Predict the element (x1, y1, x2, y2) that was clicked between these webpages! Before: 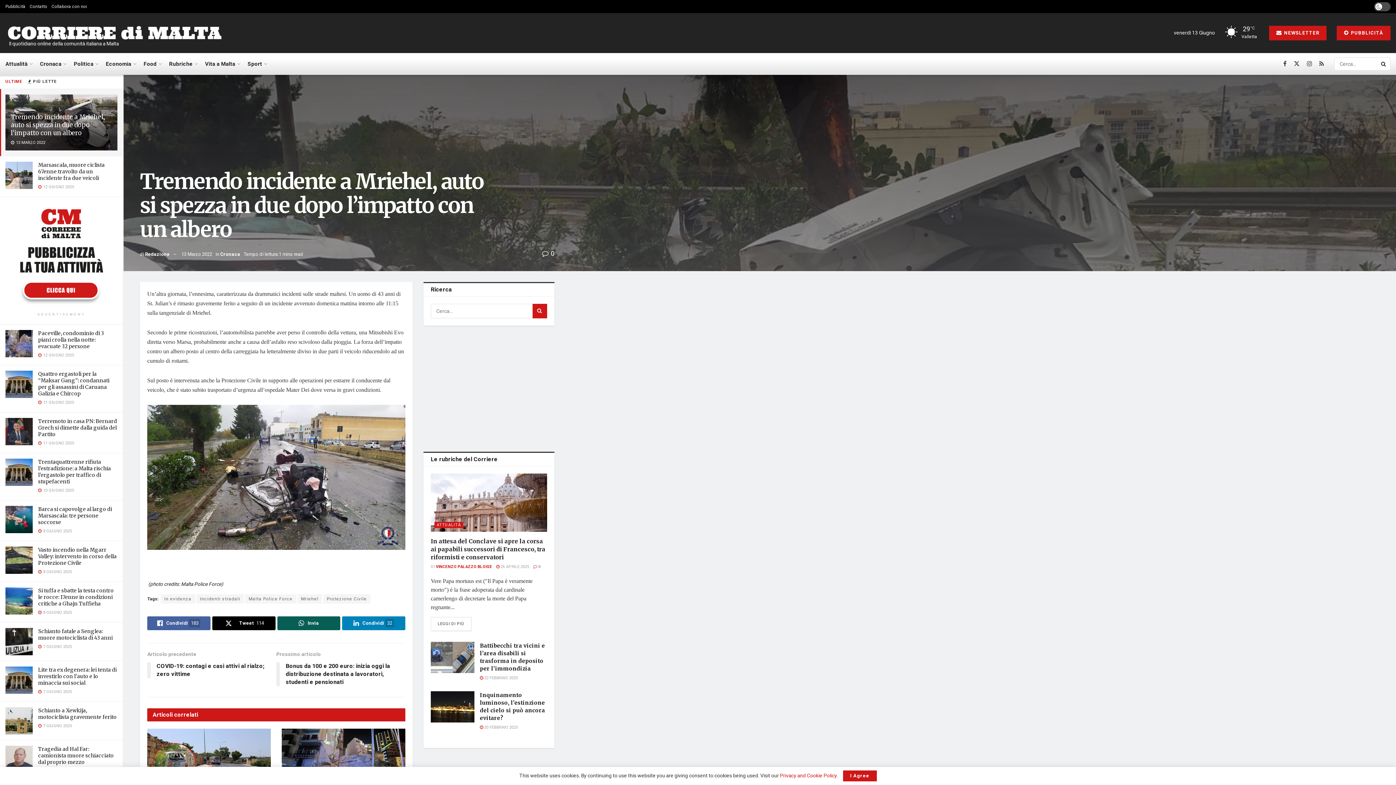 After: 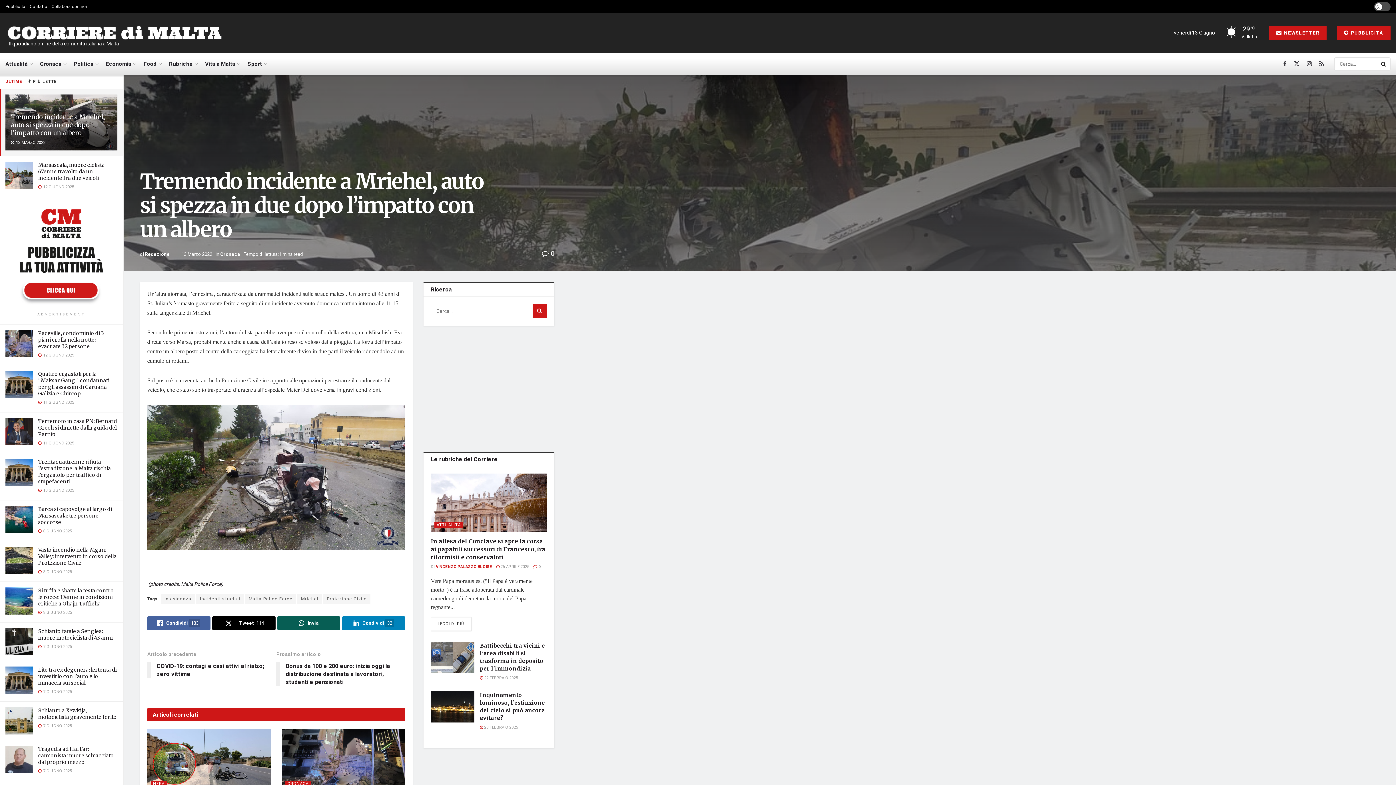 Action: label: I Agree bbox: (843, 770, 876, 781)